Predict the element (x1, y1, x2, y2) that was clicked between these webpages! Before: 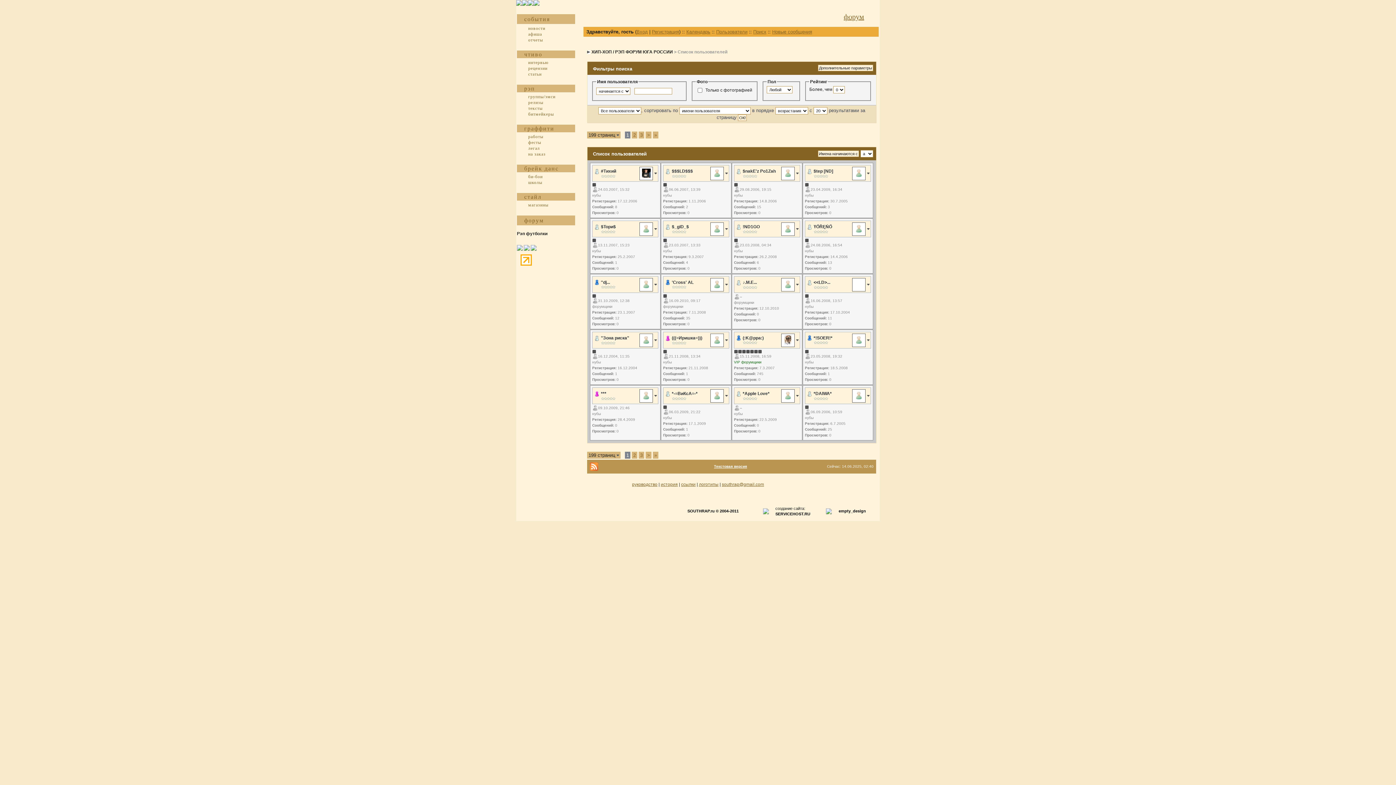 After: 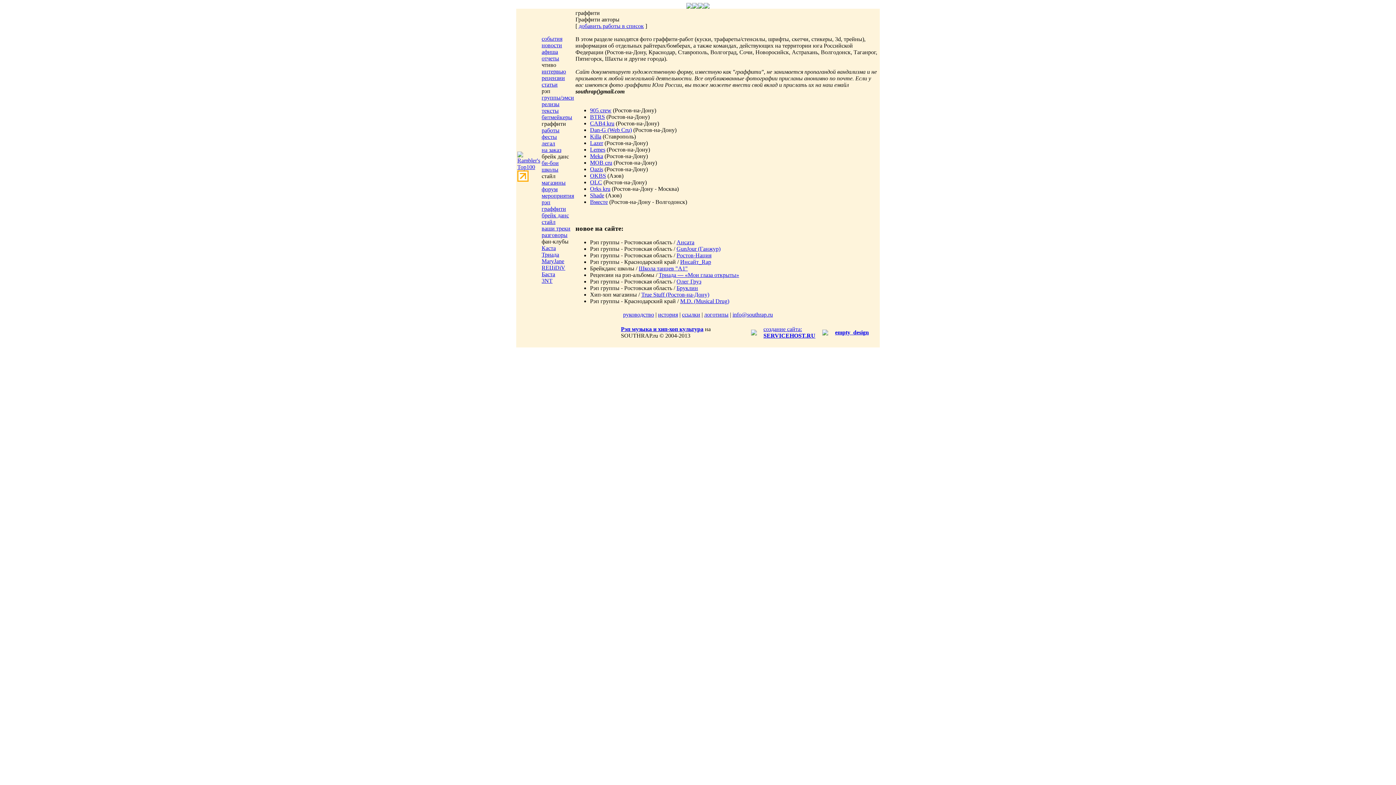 Action: label: работы bbox: (524, 134, 543, 139)